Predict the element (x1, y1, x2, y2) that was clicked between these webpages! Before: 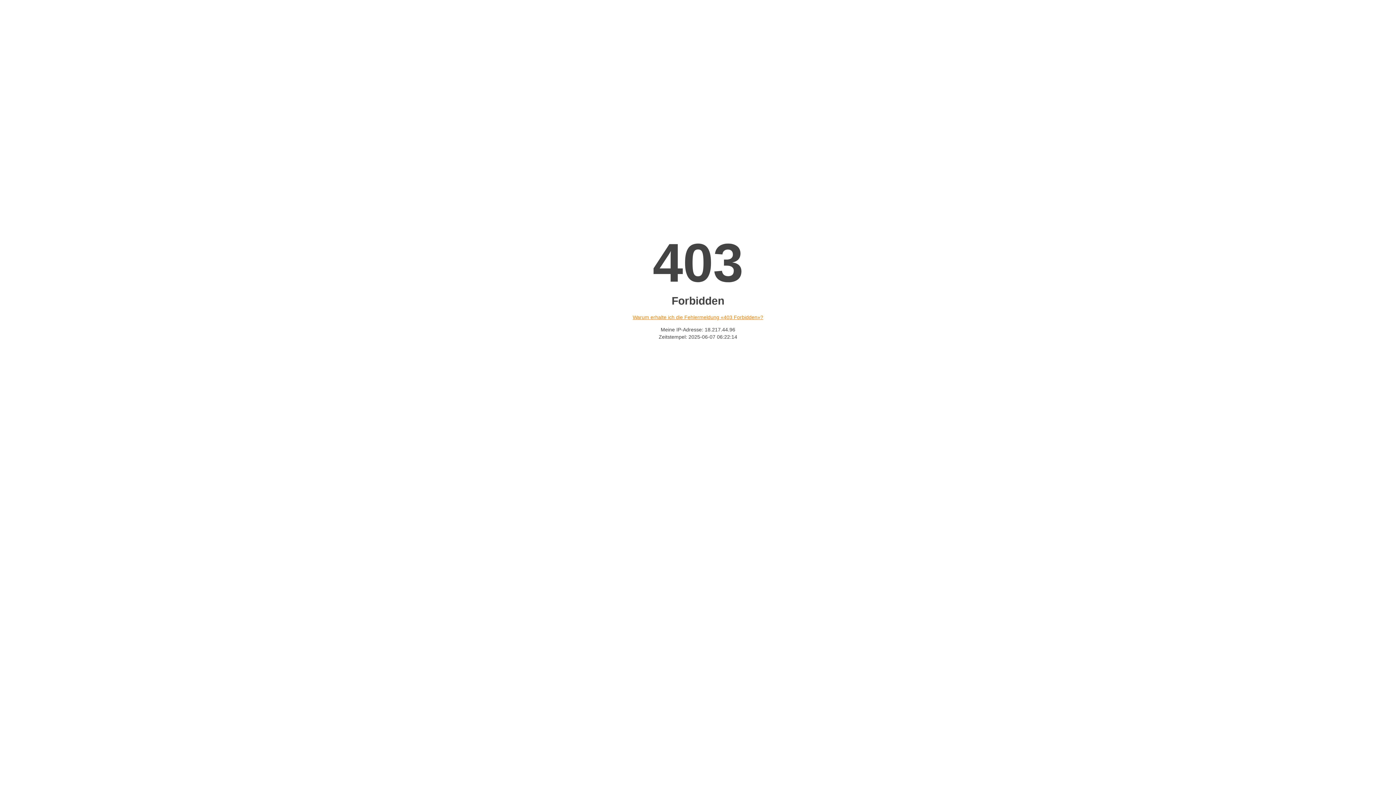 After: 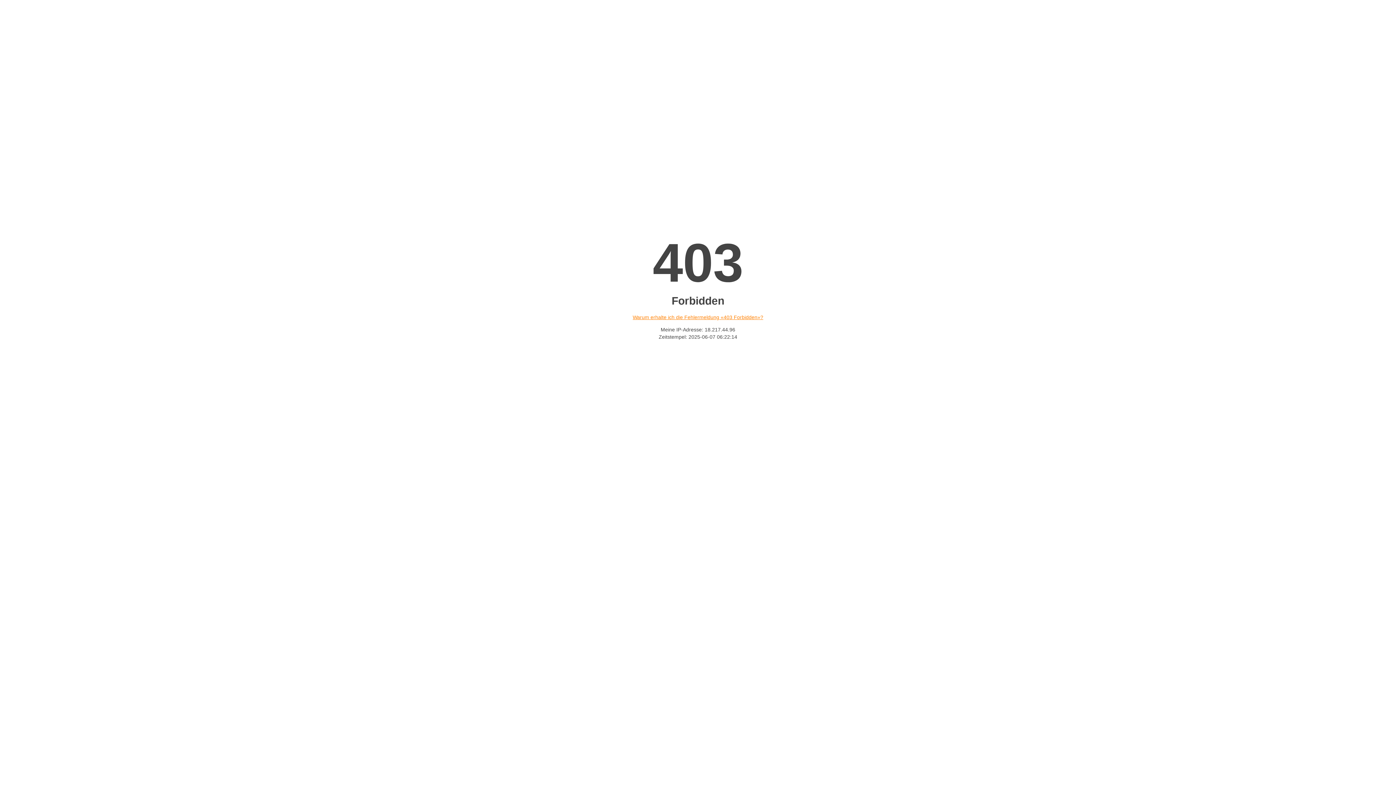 Action: label: Warum erhalte ich die Fehlermeldung «403 Forbidden»? bbox: (632, 314, 763, 320)